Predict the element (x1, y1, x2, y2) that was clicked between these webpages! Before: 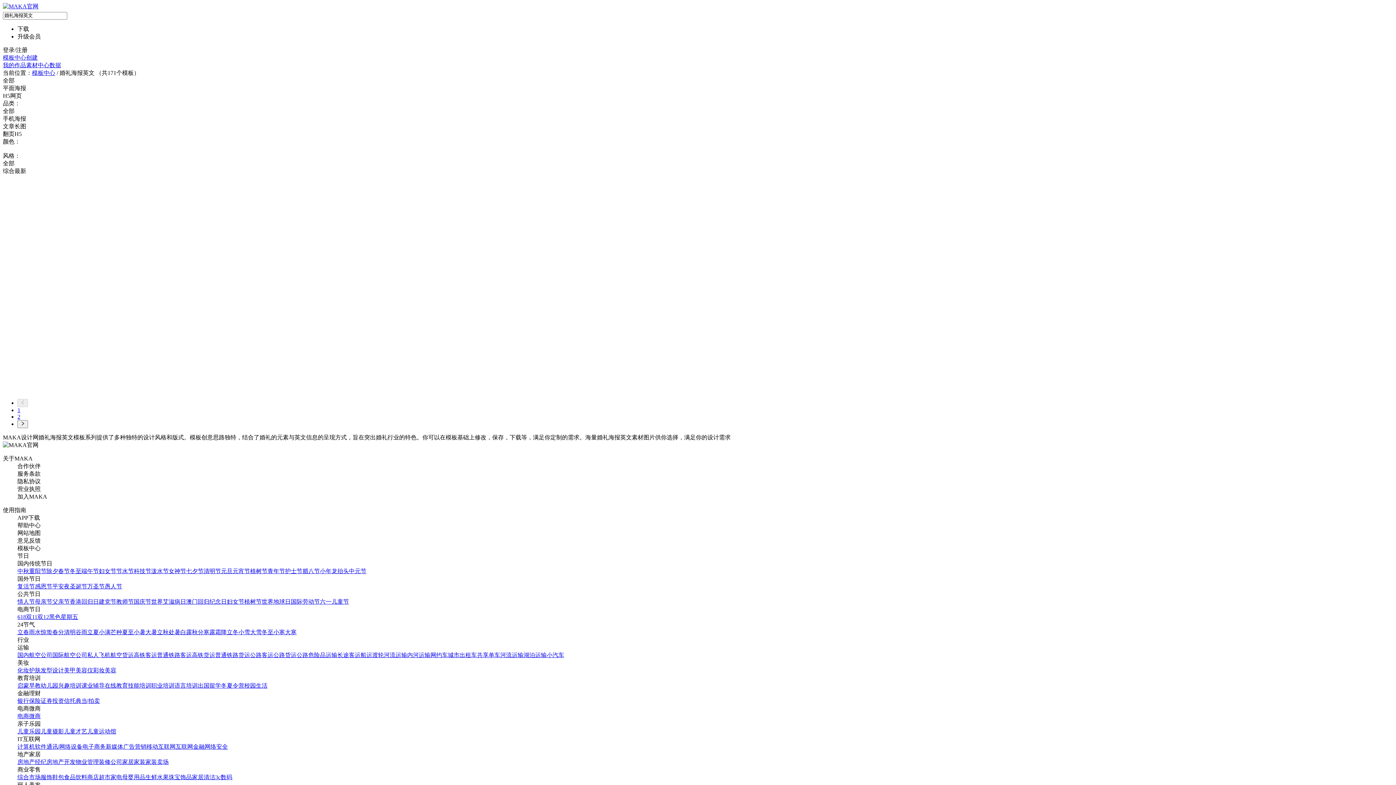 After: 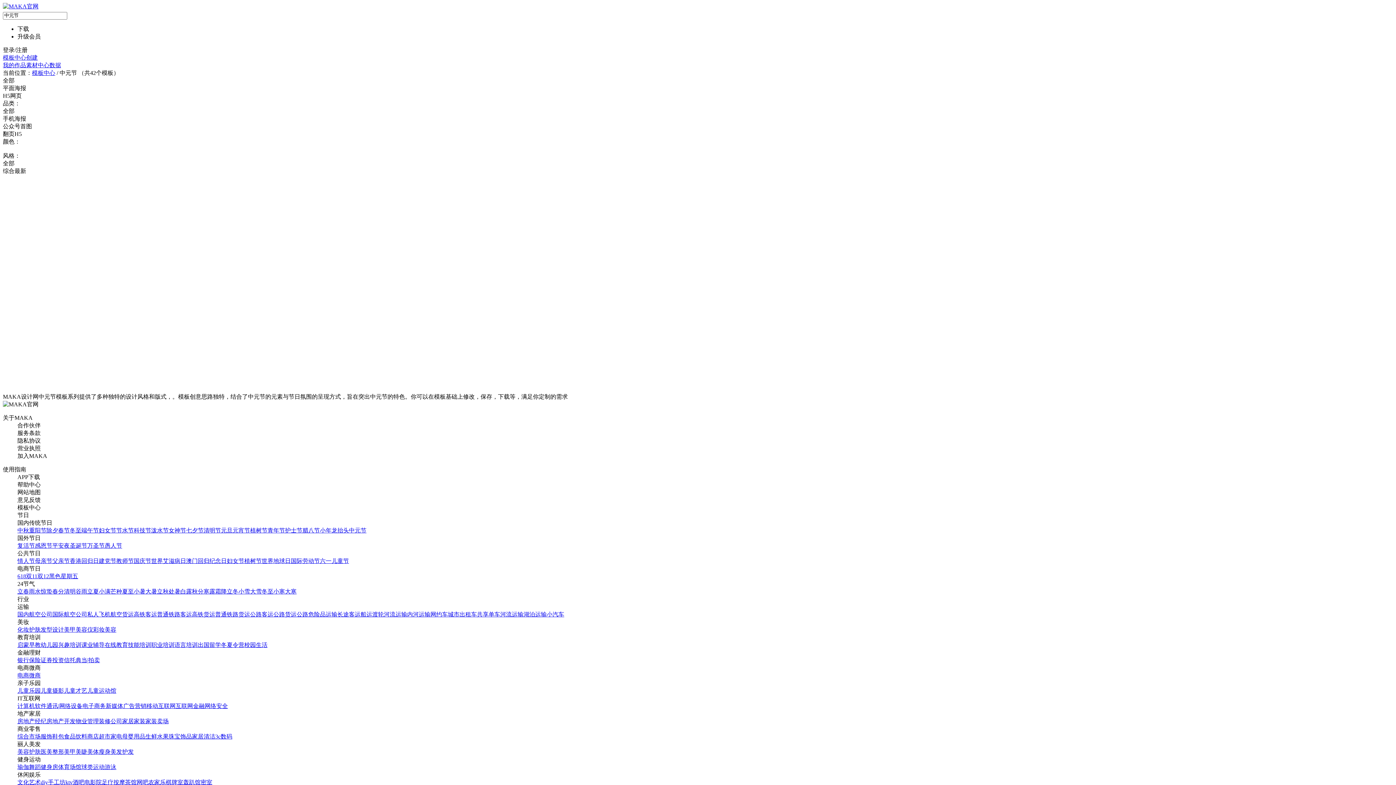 Action: label: 中元节 bbox: (349, 568, 366, 574)